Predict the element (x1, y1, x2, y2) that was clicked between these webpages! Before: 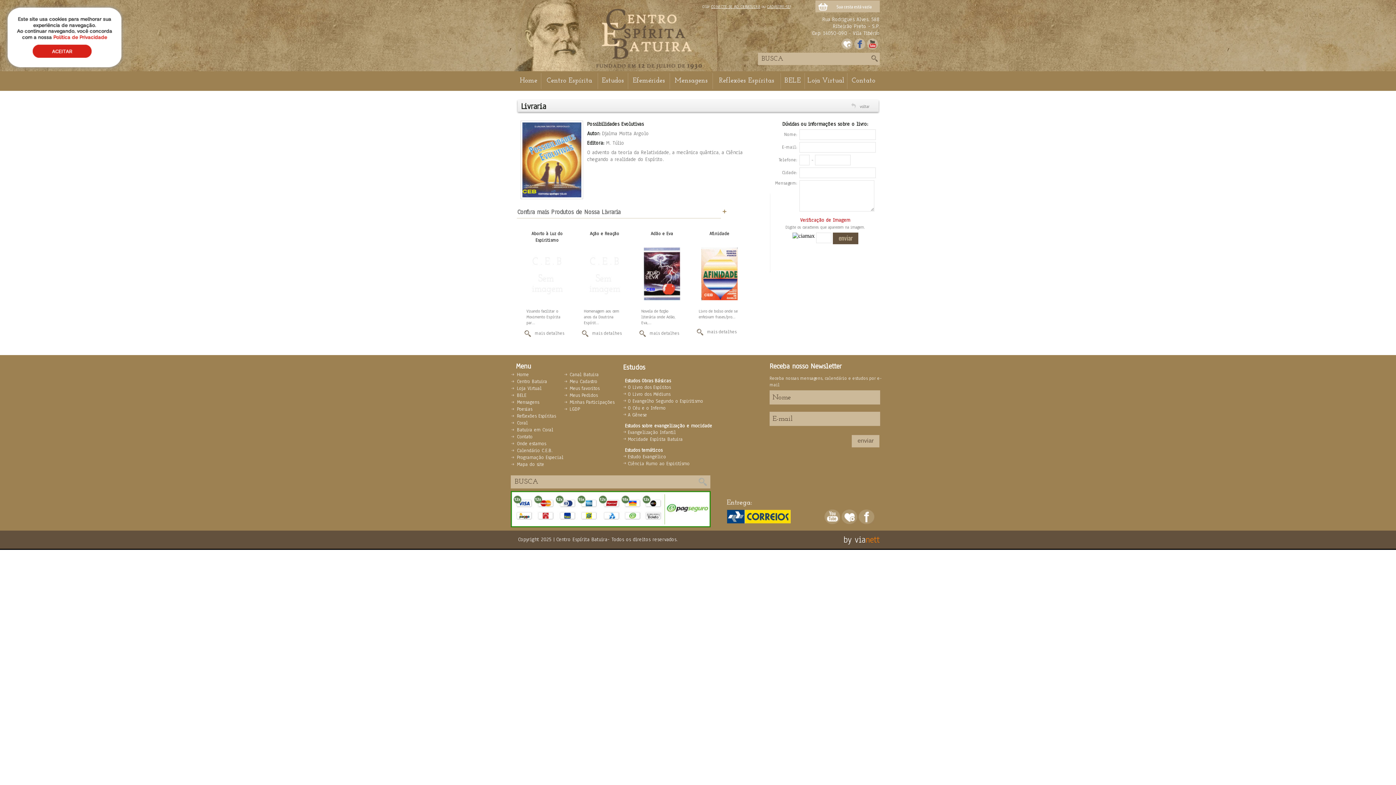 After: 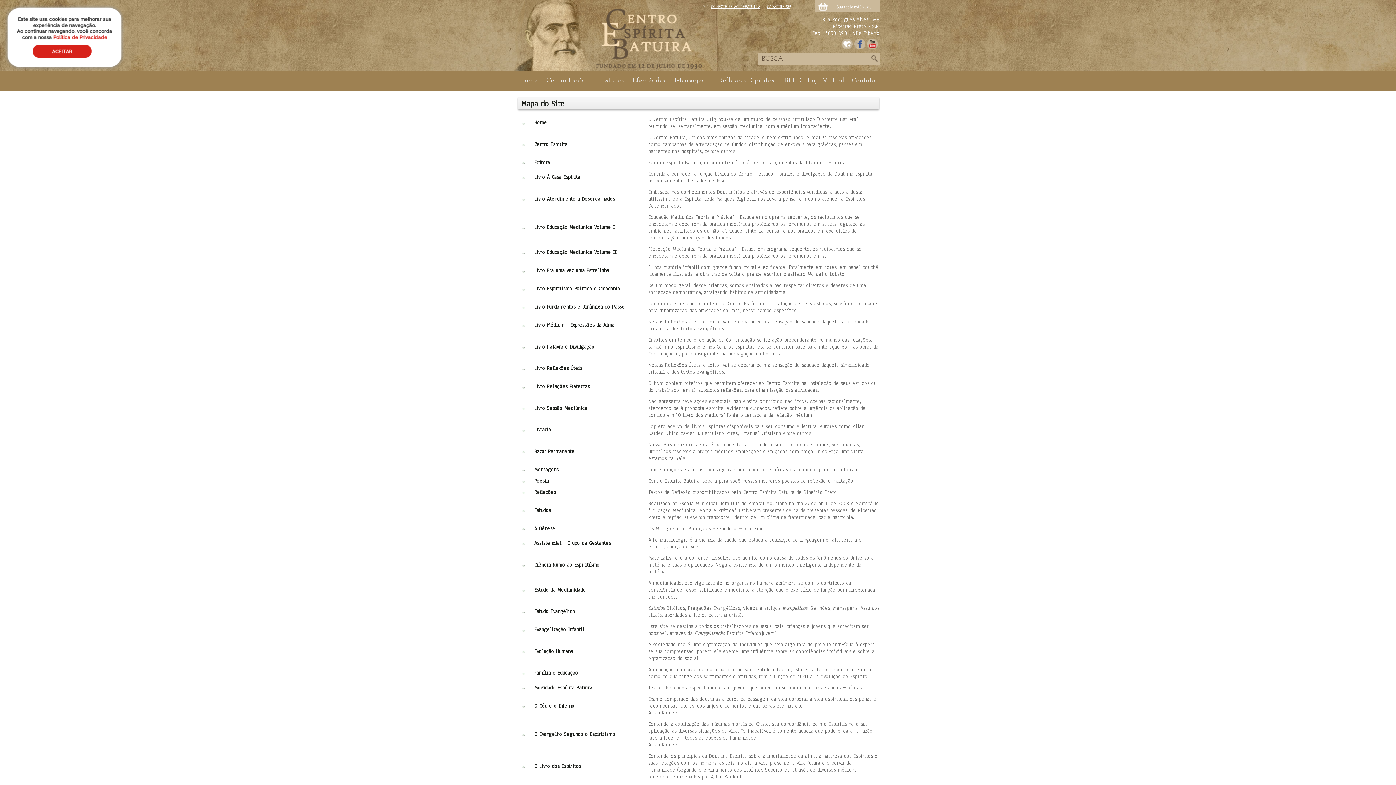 Action: label: Mapa do site bbox: (517, 461, 544, 468)